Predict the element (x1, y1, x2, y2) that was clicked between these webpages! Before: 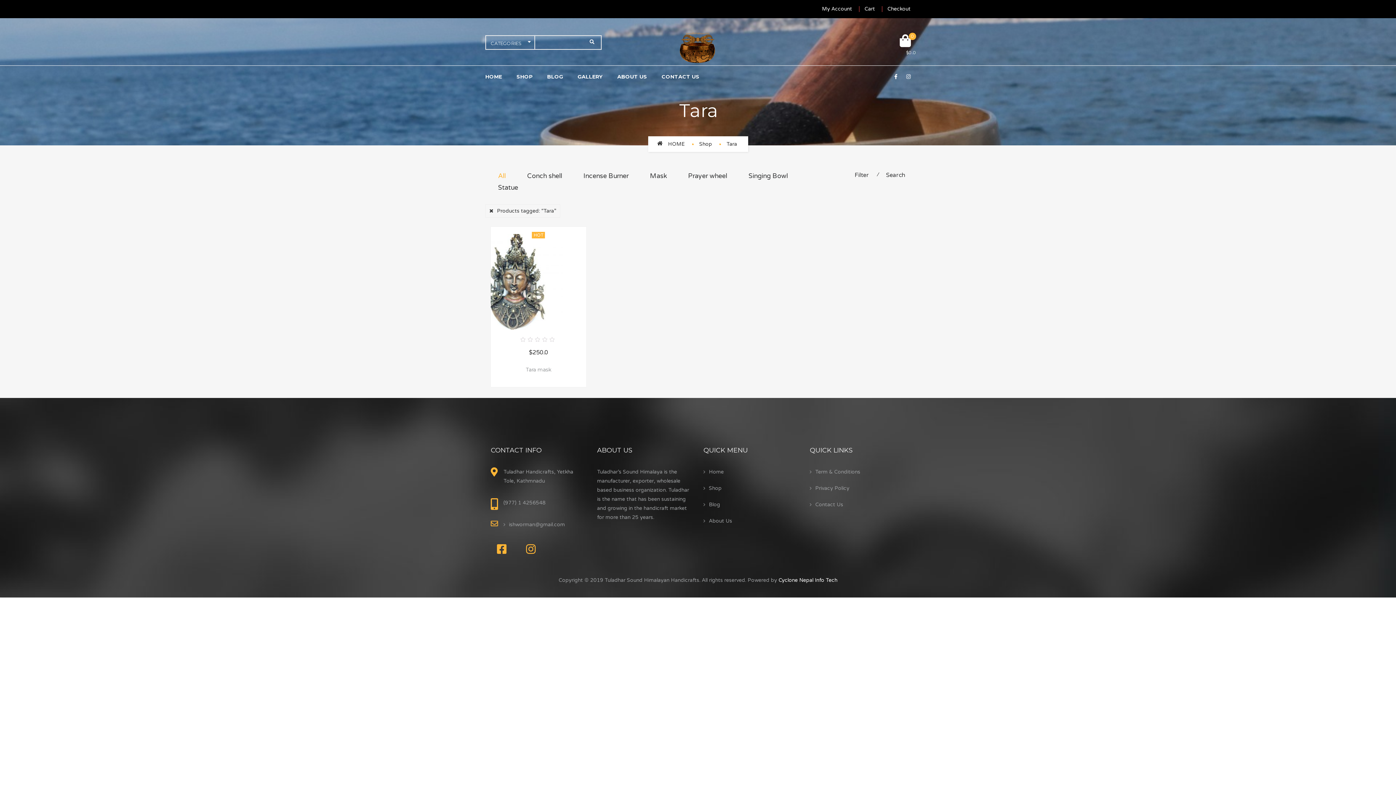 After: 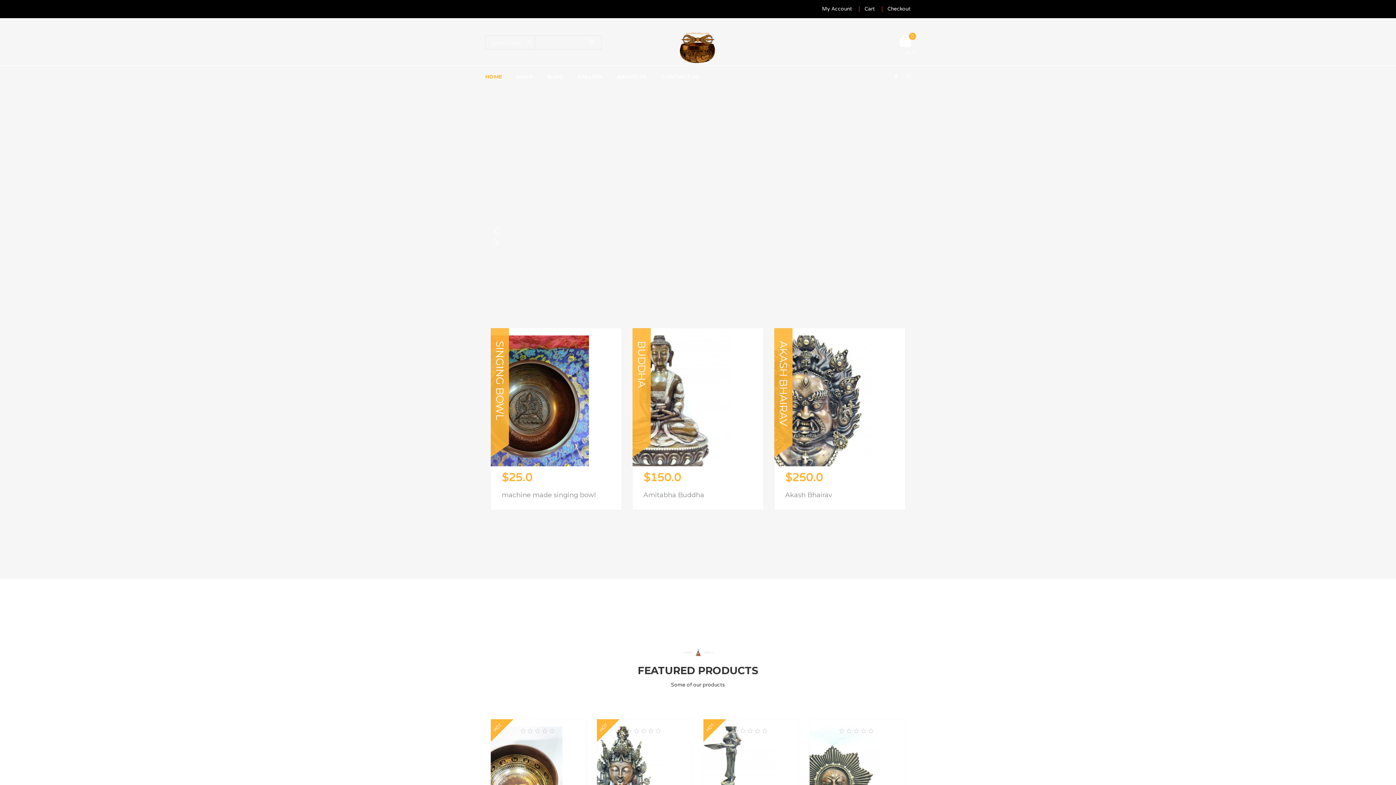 Action: label: HOME bbox: (668, 141, 684, 147)